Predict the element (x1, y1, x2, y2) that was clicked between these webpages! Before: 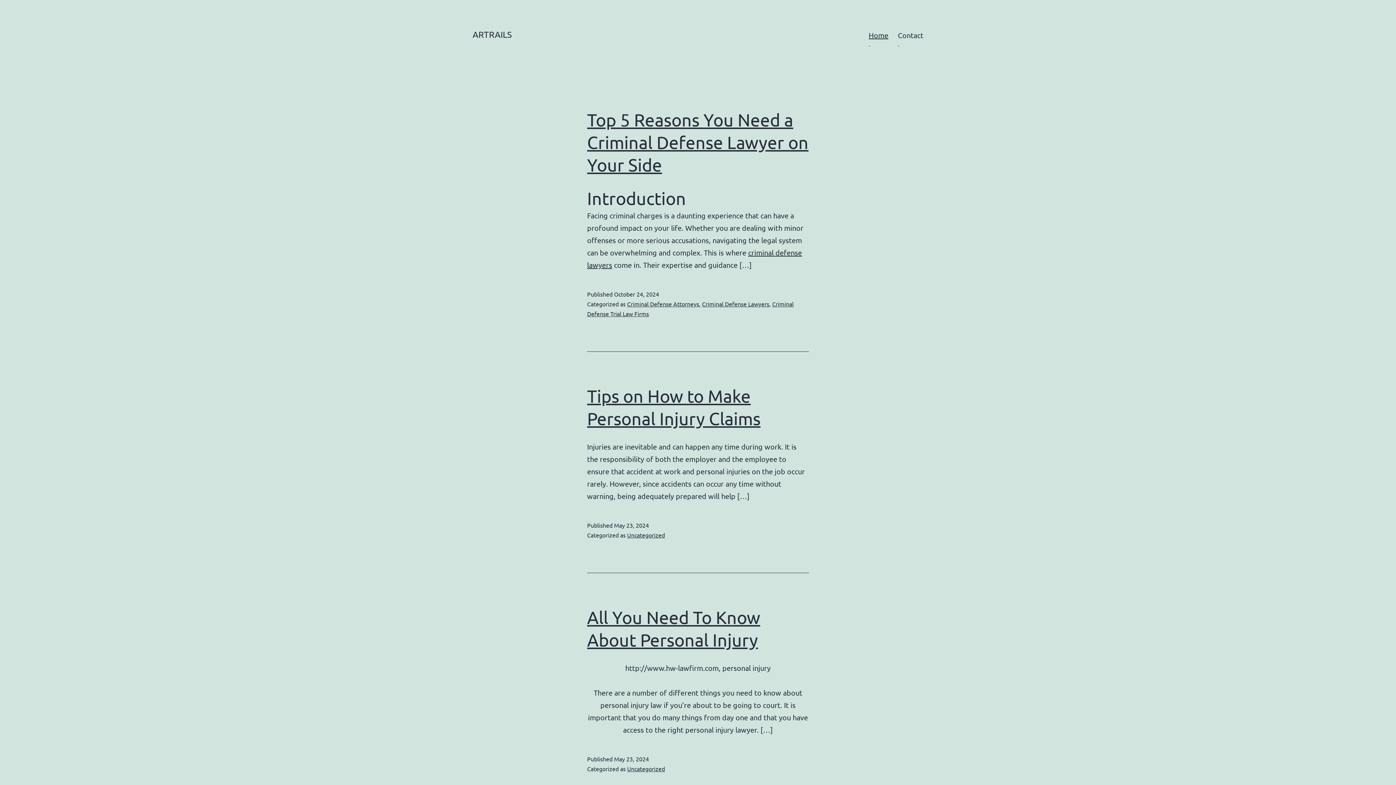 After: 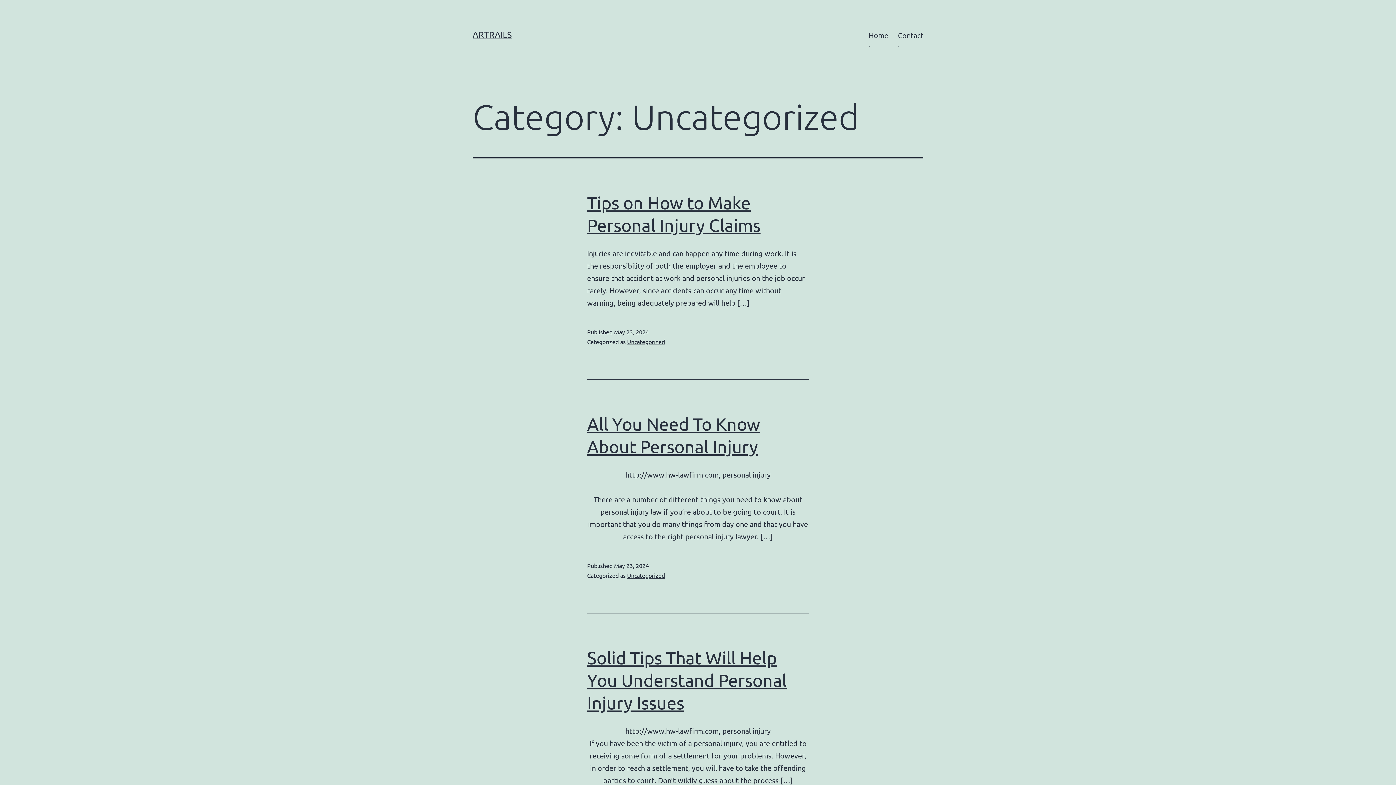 Action: bbox: (627, 765, 665, 772) label: Uncategorized